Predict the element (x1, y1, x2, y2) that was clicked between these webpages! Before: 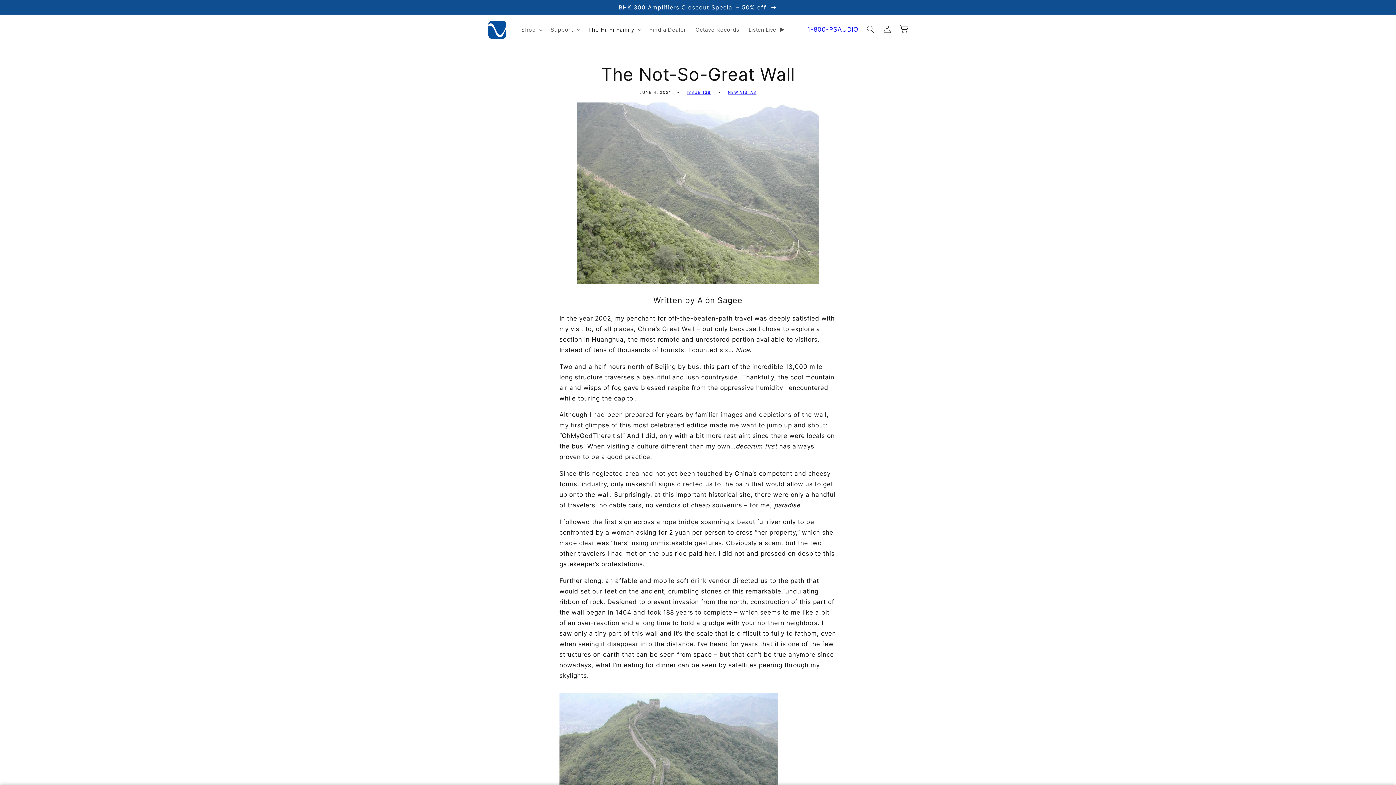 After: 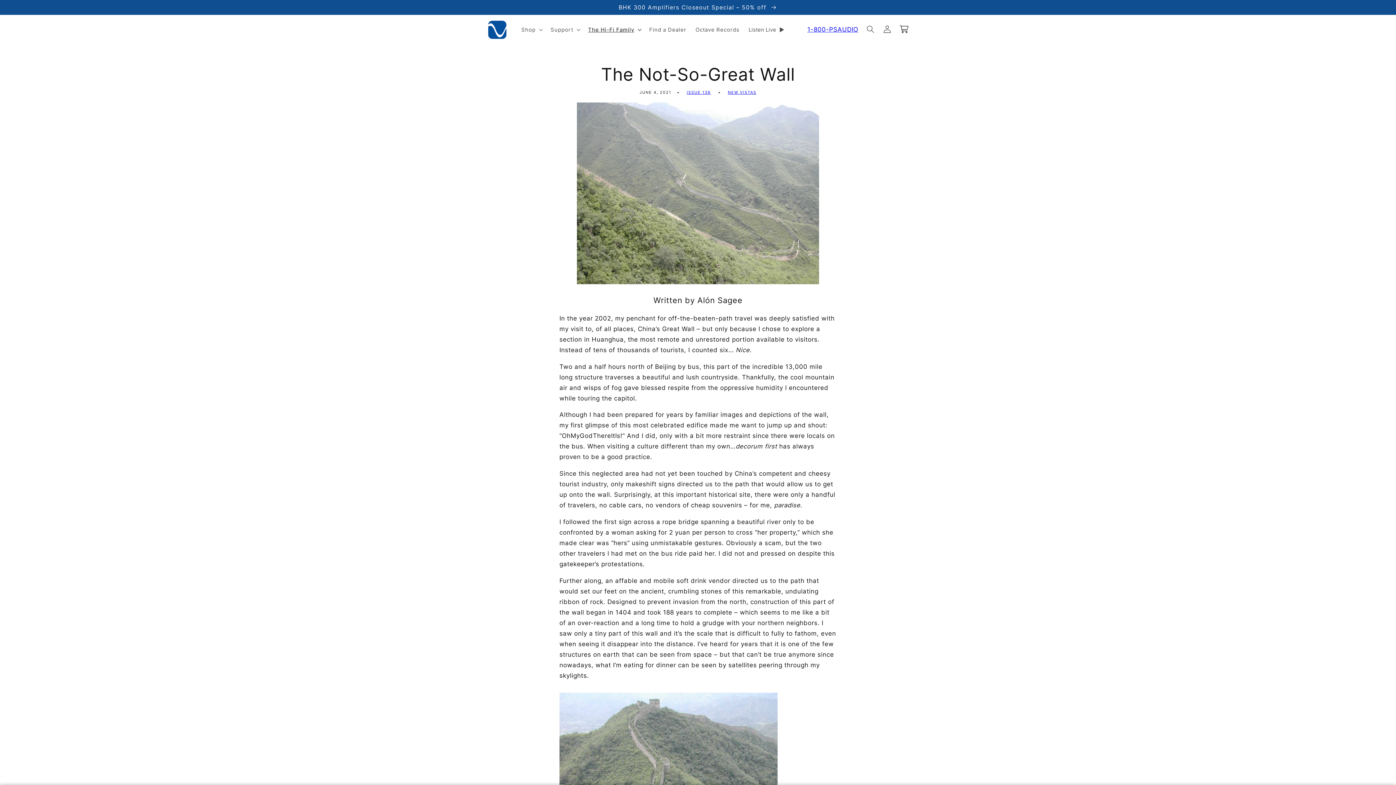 Action: bbox: (583, 21, 644, 37) label: The Hi-Fi Family